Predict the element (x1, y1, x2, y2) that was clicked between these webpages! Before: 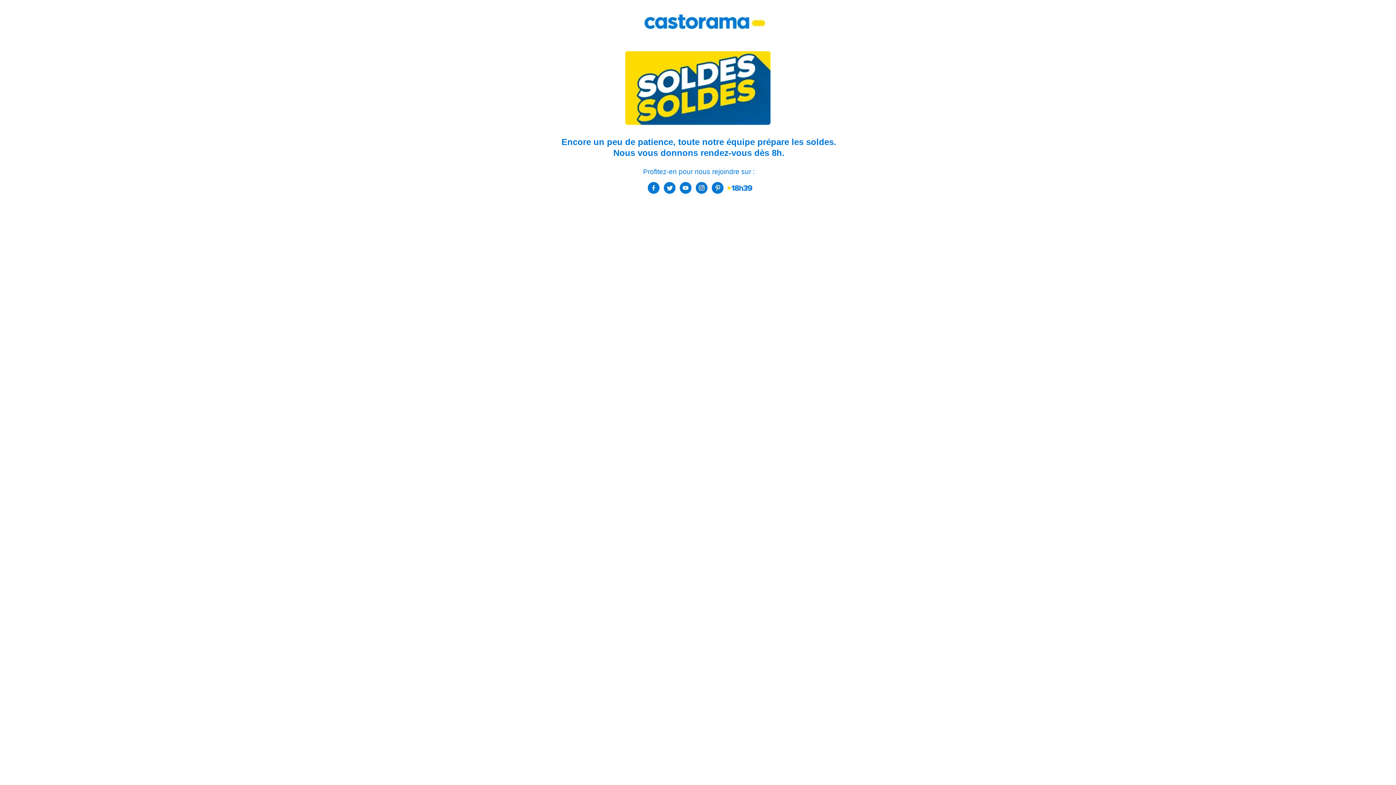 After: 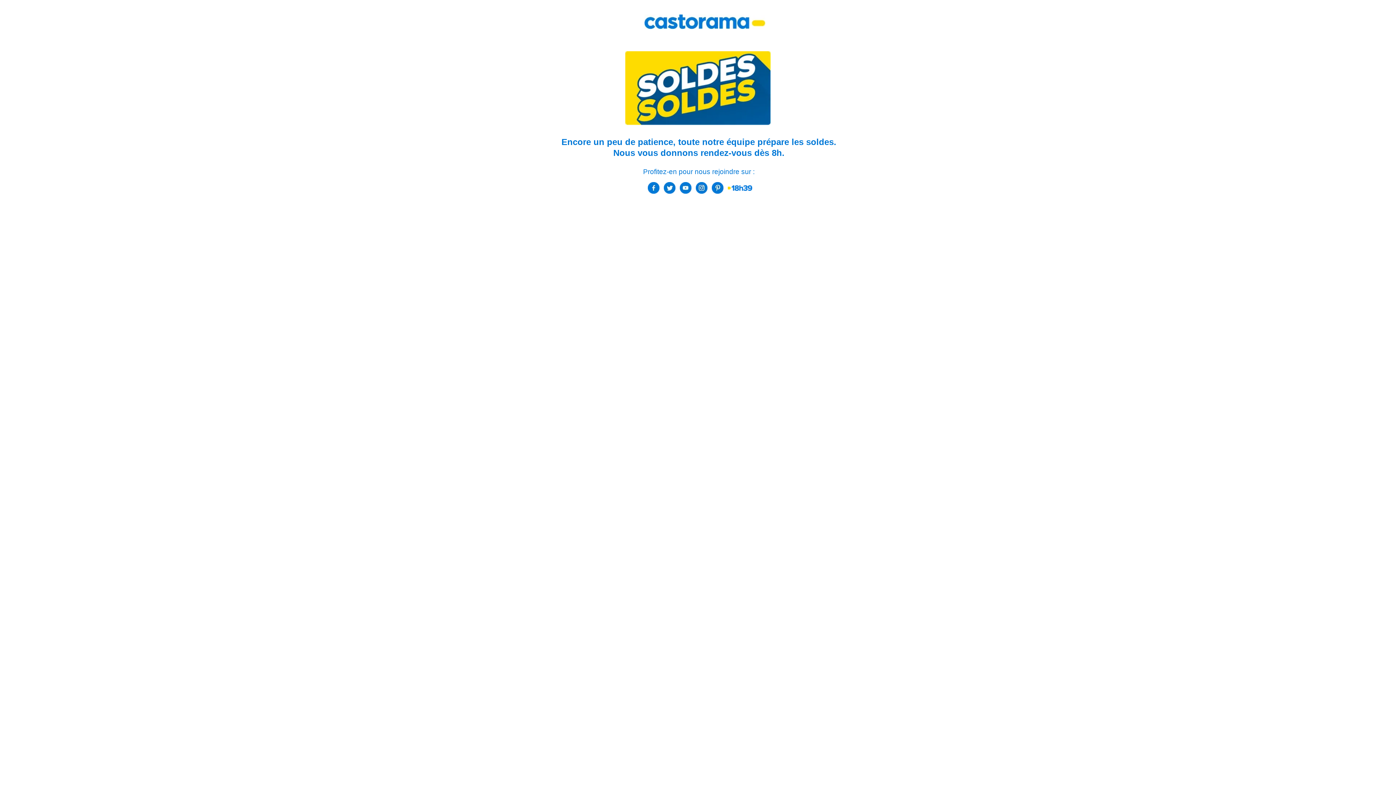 Action: bbox: (664, 187, 675, 192)